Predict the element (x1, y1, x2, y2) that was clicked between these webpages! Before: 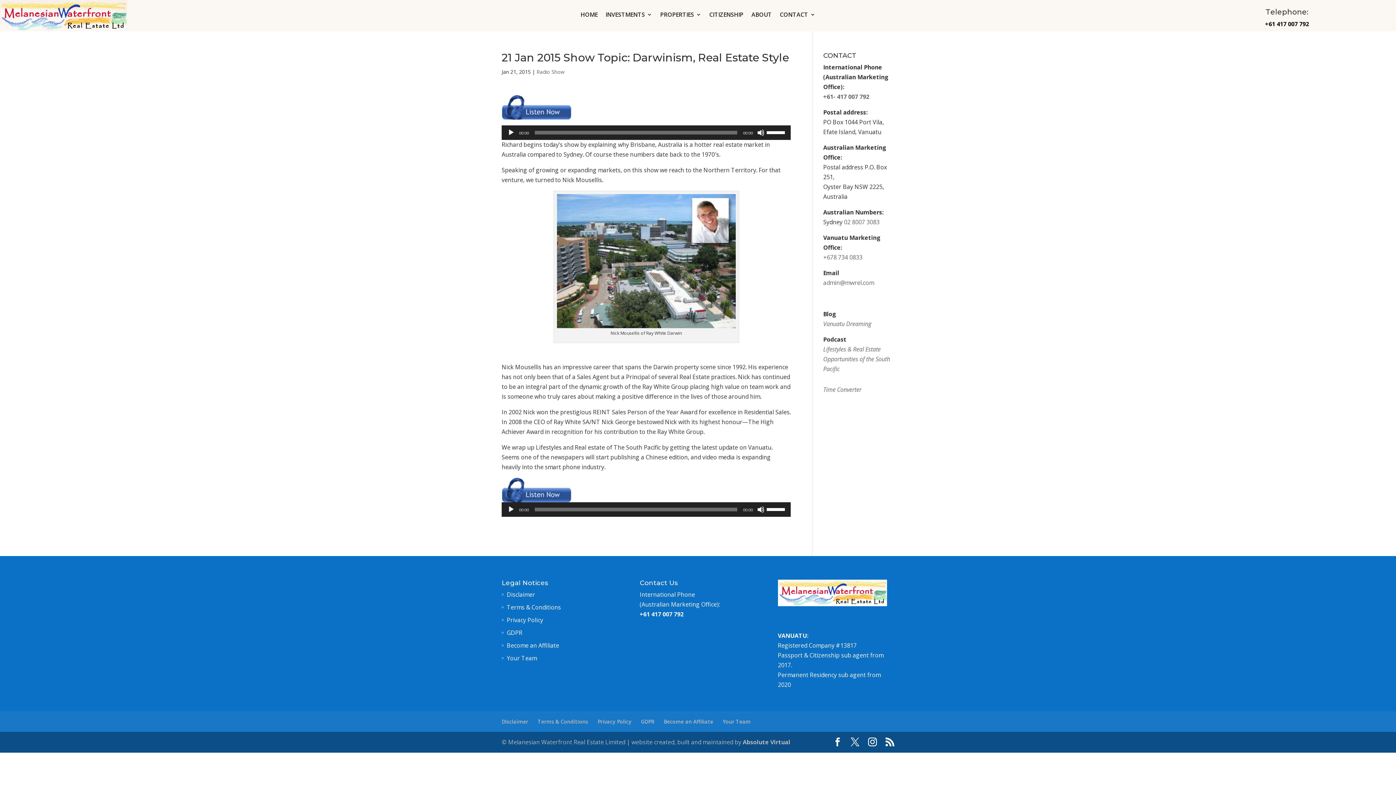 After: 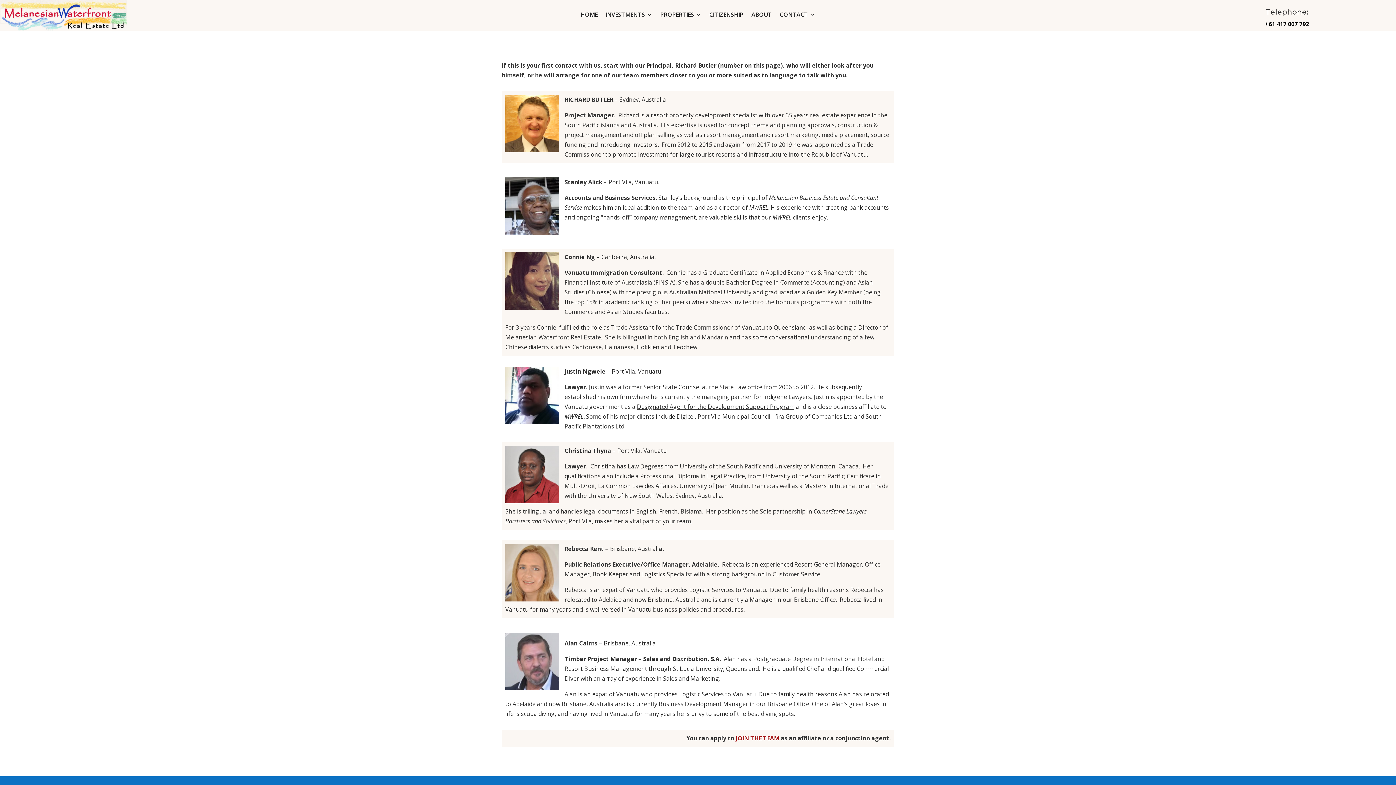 Action: bbox: (506, 654, 537, 662) label: Your Team